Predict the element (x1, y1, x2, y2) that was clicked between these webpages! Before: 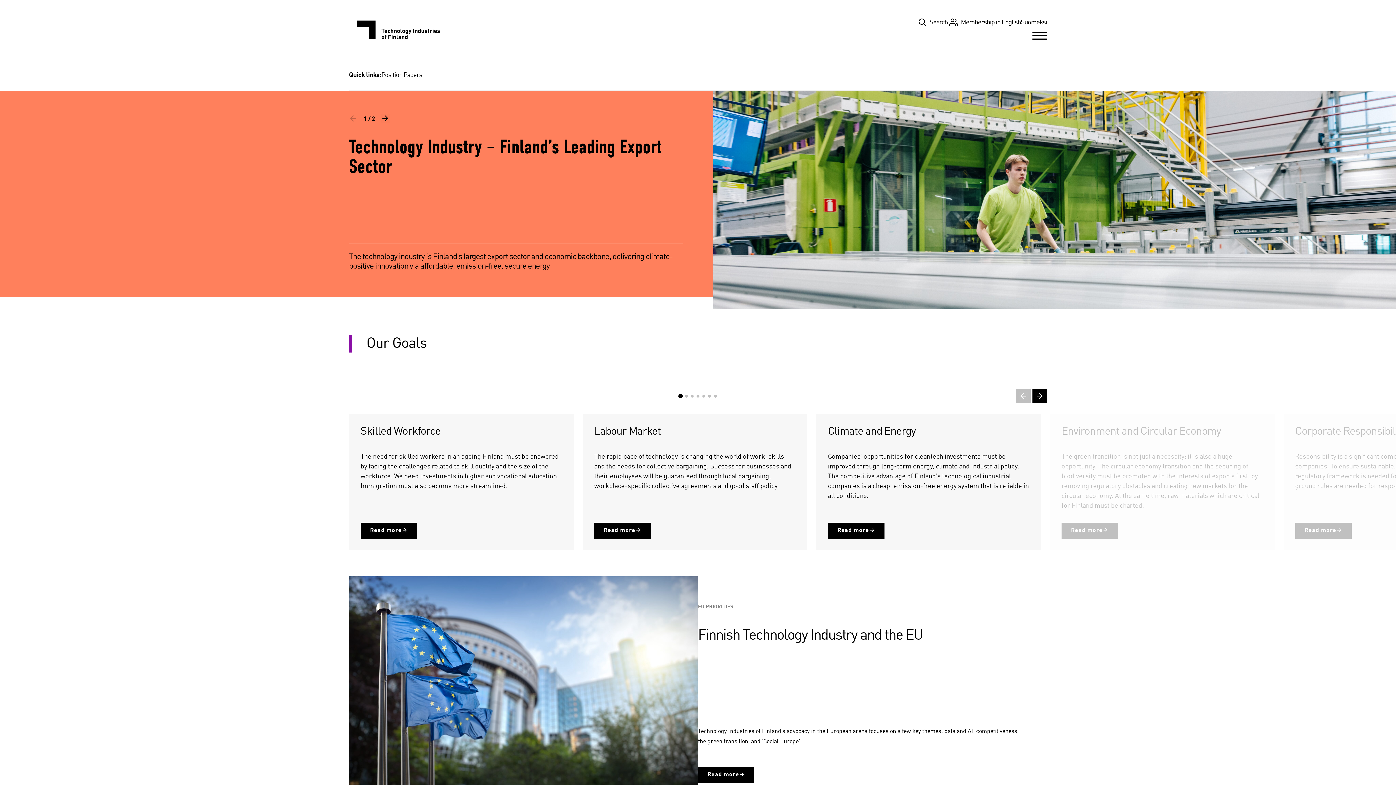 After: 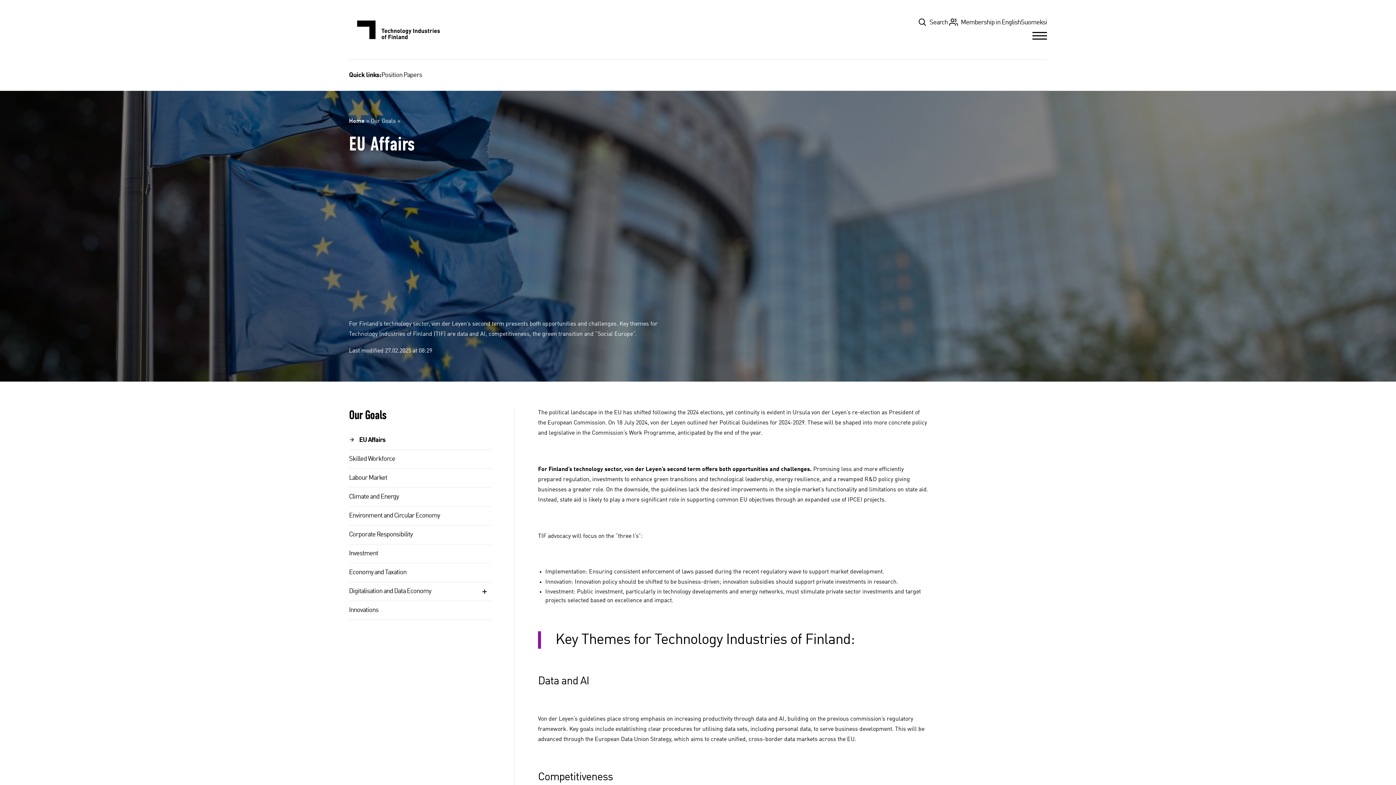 Action: bbox: (698, 767, 754, 783) label: Read more